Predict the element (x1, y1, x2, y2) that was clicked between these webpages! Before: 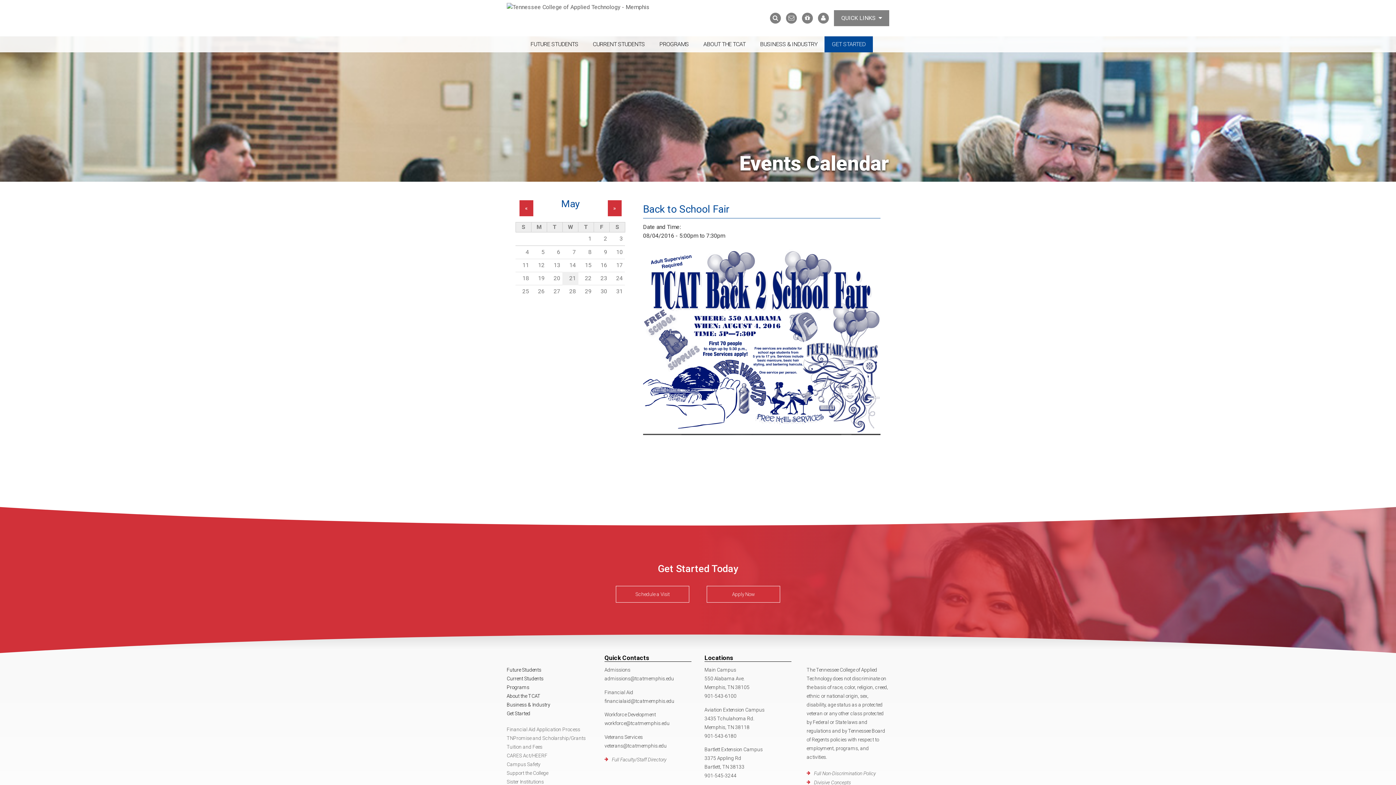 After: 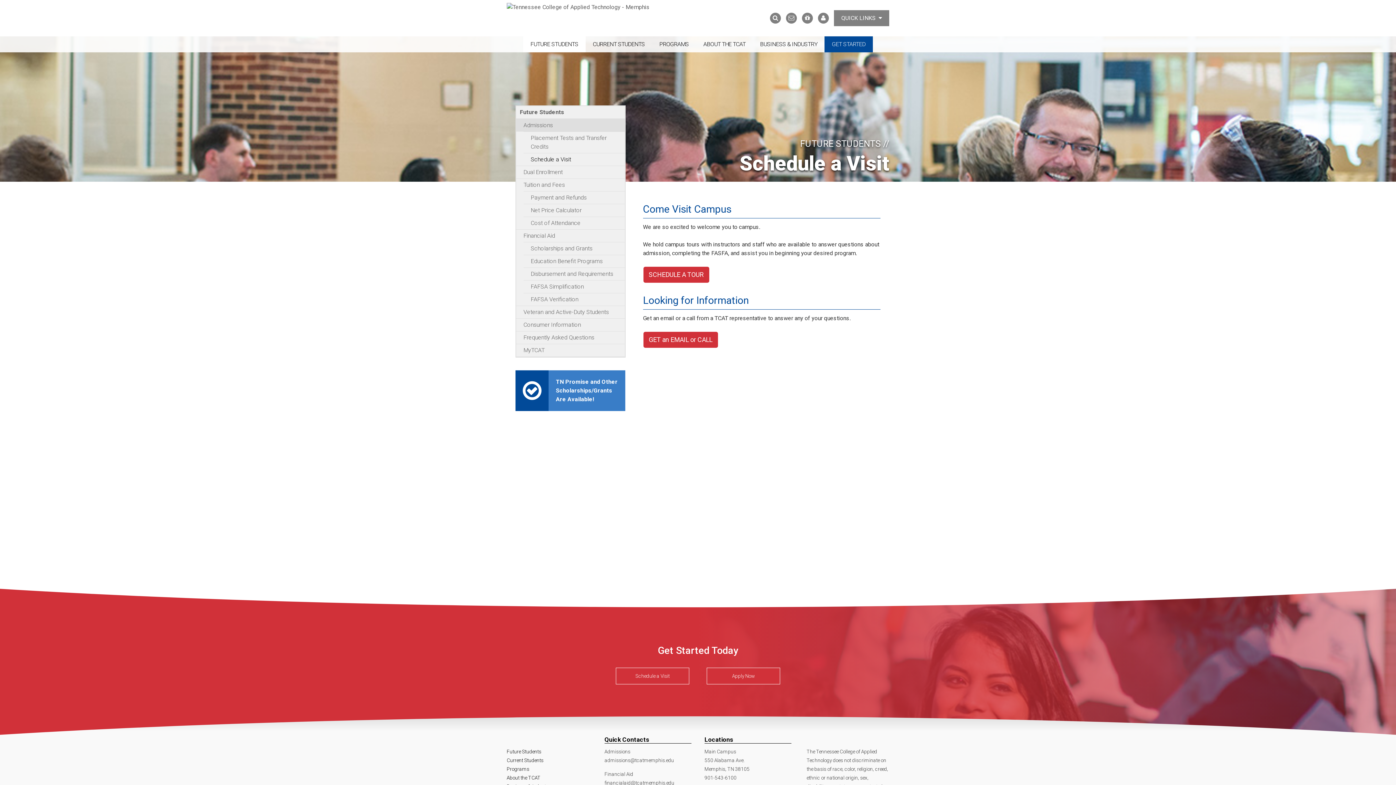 Action: label: Schedule a Visit bbox: (616, 586, 689, 602)